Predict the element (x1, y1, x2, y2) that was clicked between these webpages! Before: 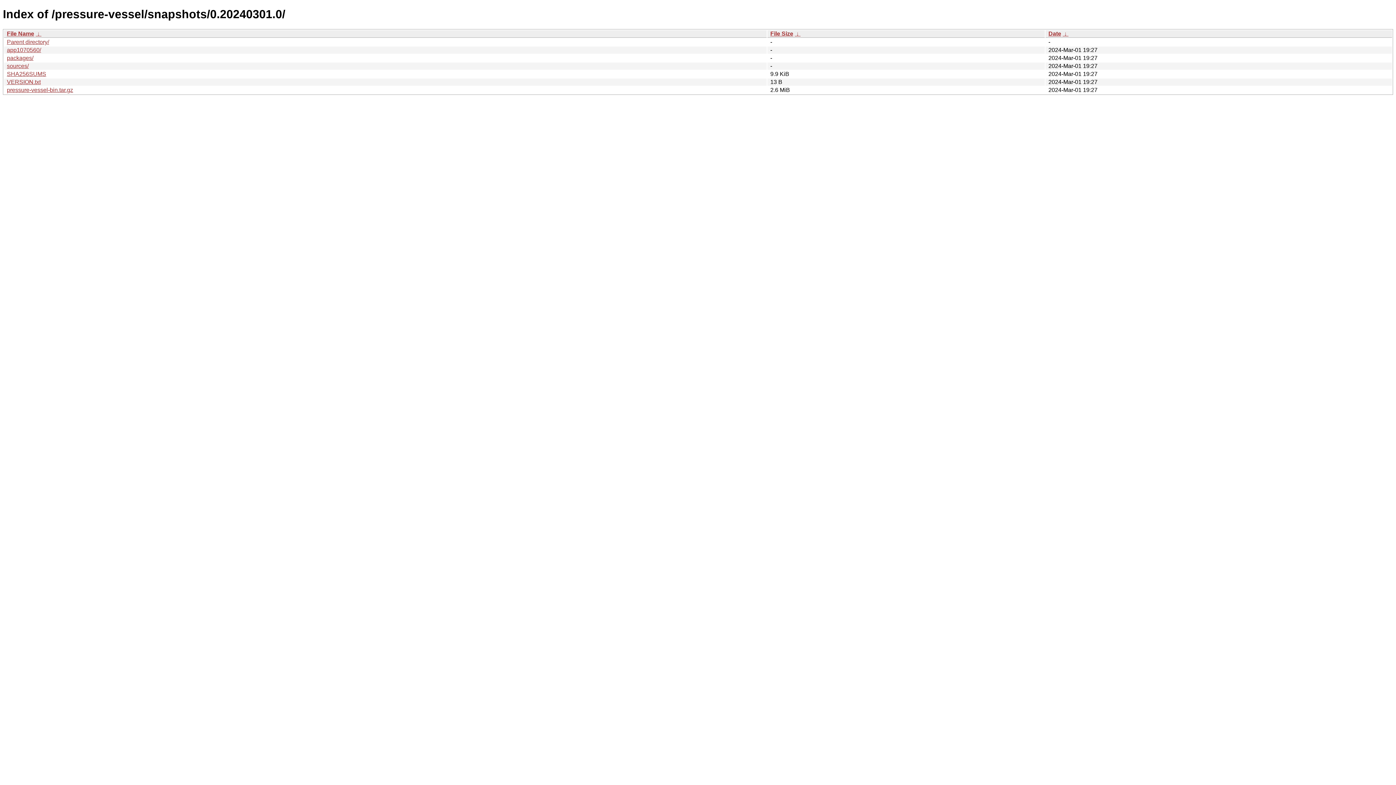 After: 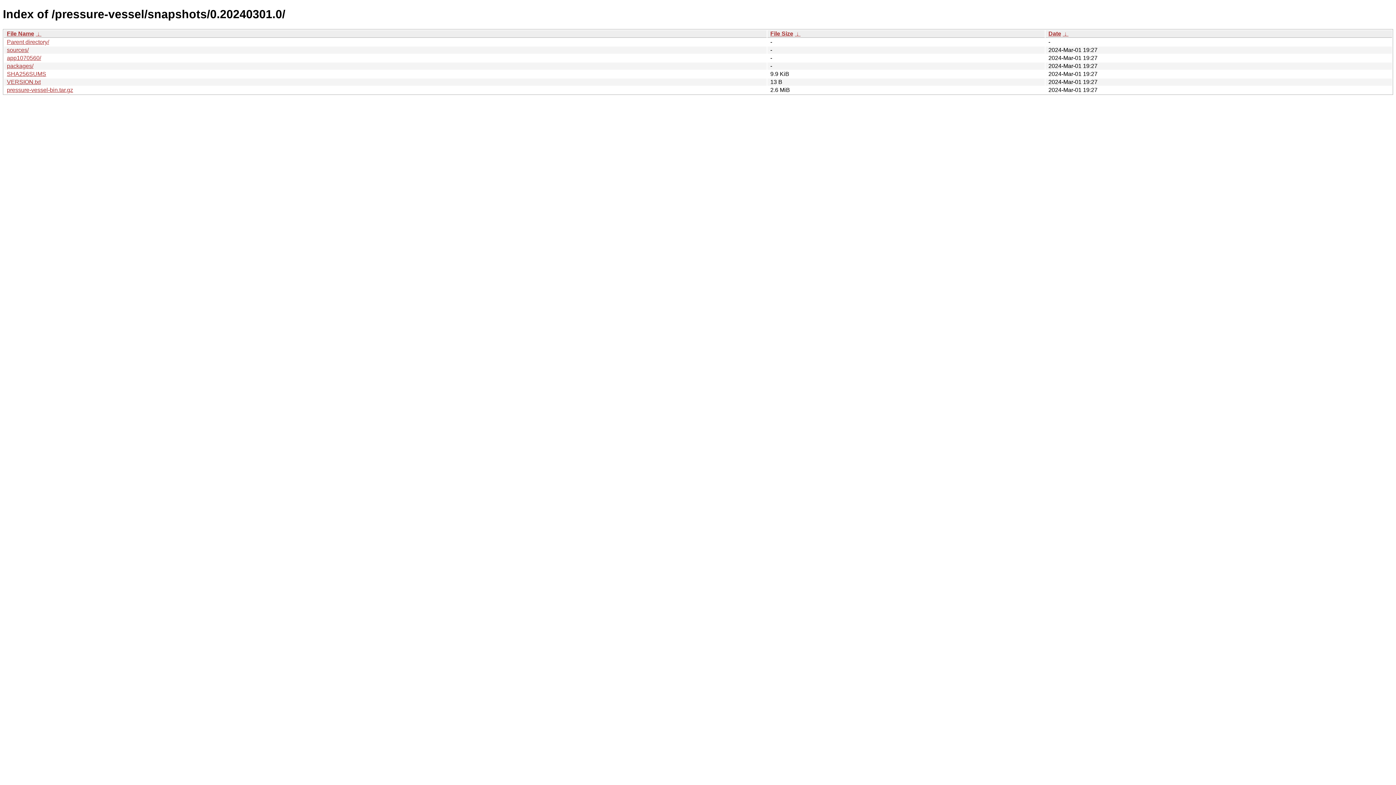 Action: bbox: (1062, 30, 1068, 36) label:  ↓ 